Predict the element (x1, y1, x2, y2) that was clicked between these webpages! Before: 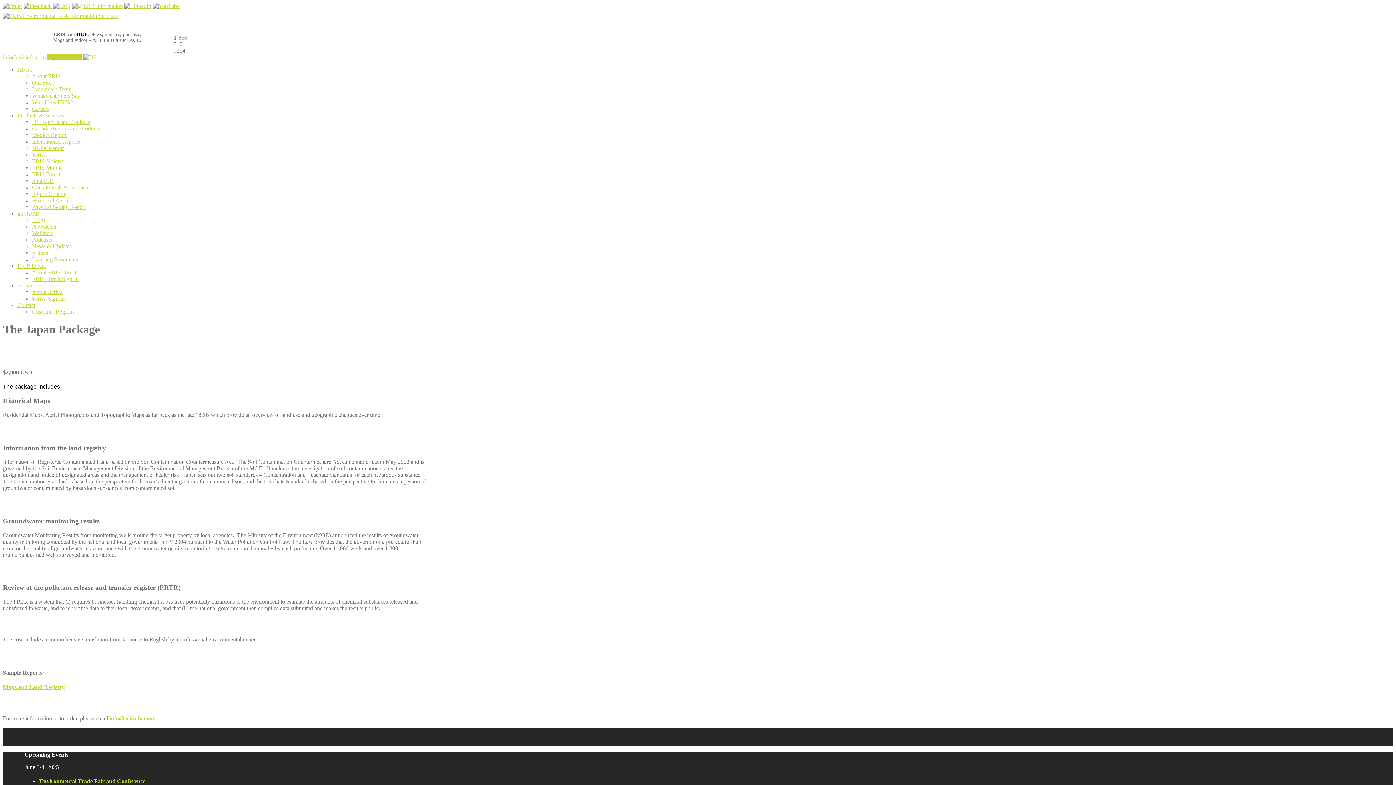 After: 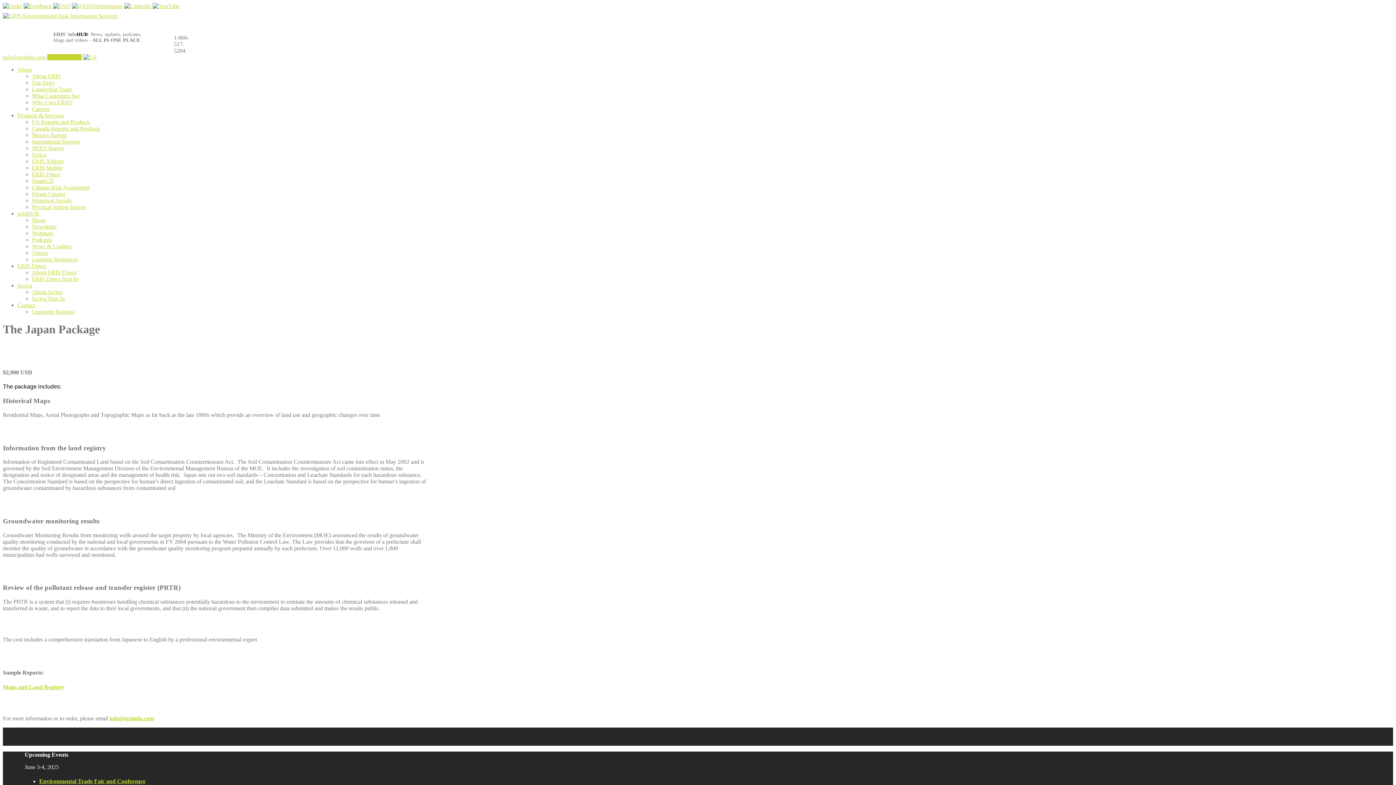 Action: bbox: (83, 54, 96, 60)